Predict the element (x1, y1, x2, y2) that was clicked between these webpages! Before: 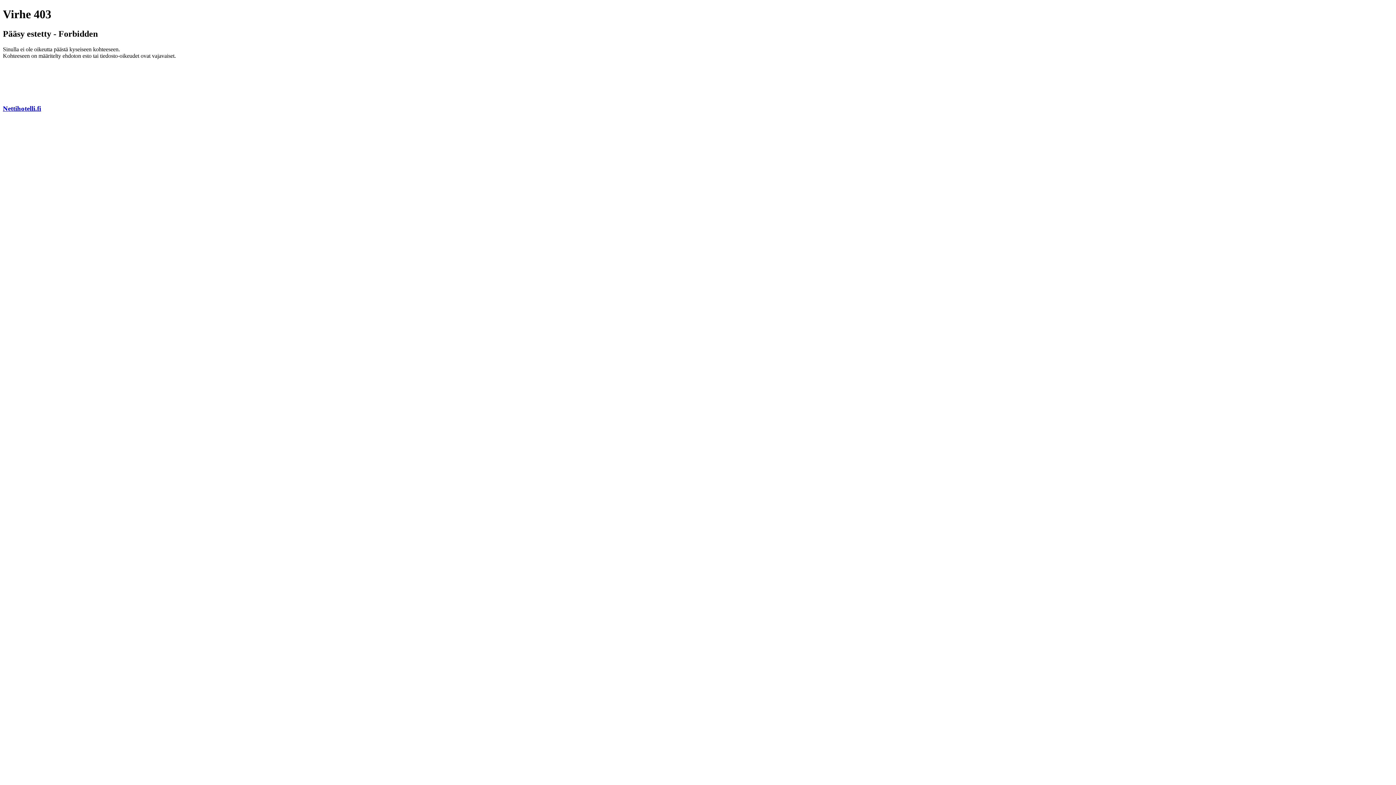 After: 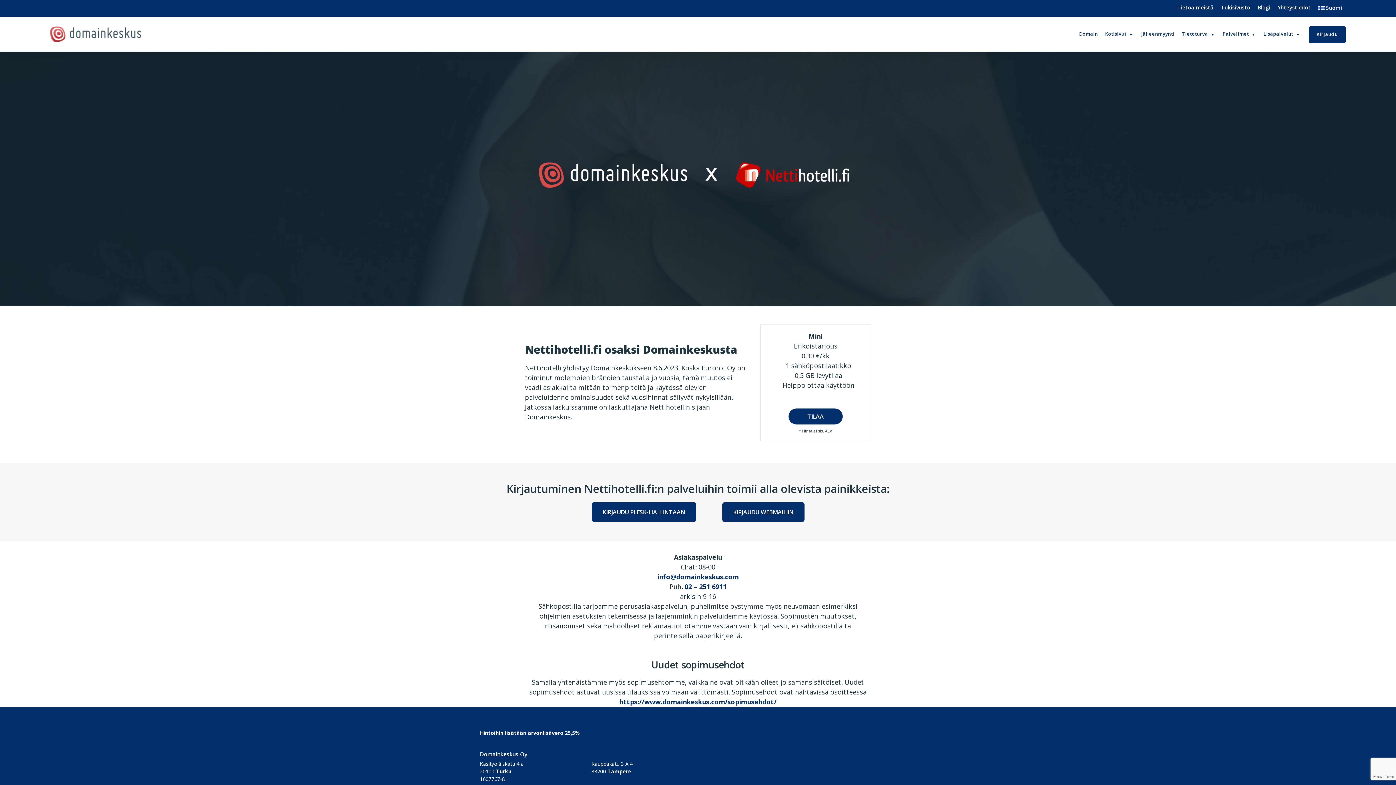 Action: label: Nettihotelli.fi bbox: (2, 104, 41, 112)